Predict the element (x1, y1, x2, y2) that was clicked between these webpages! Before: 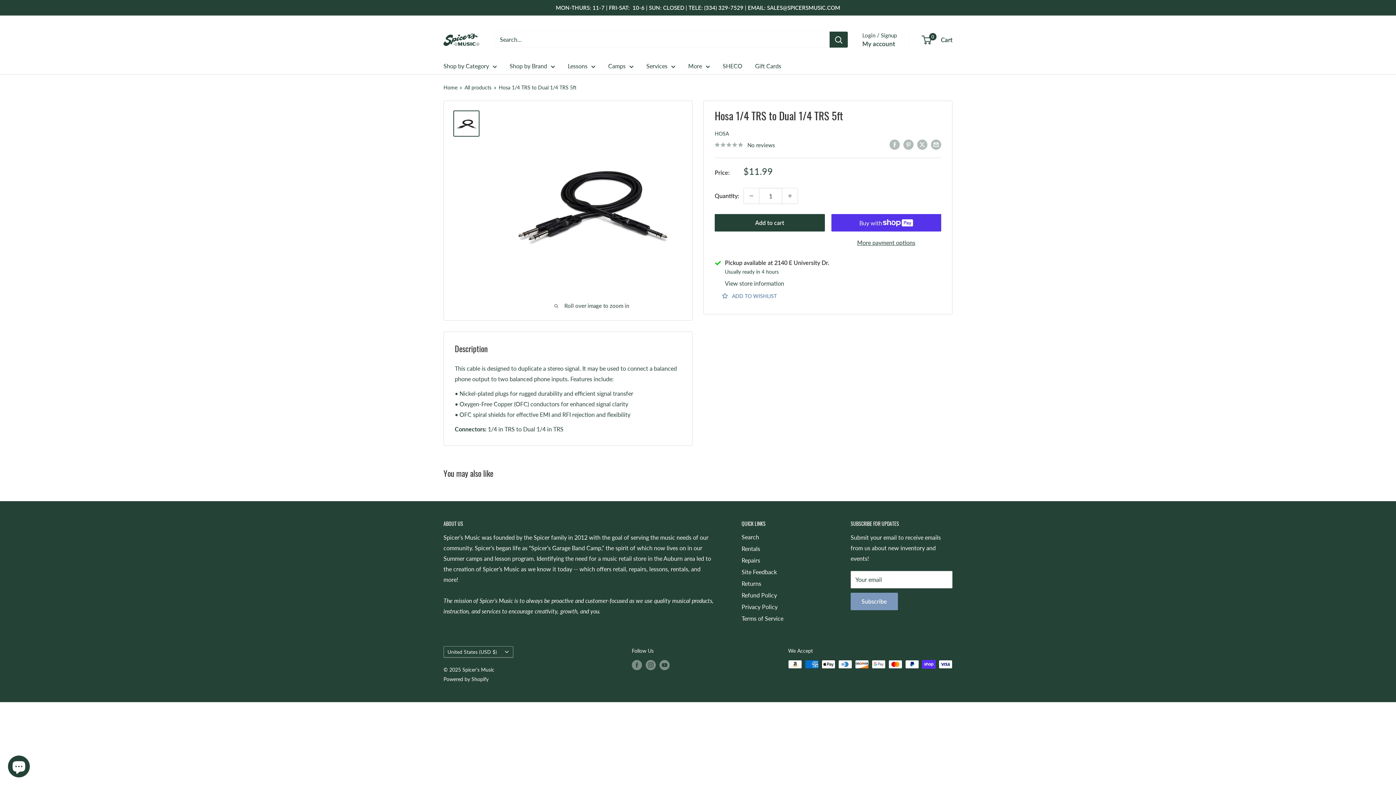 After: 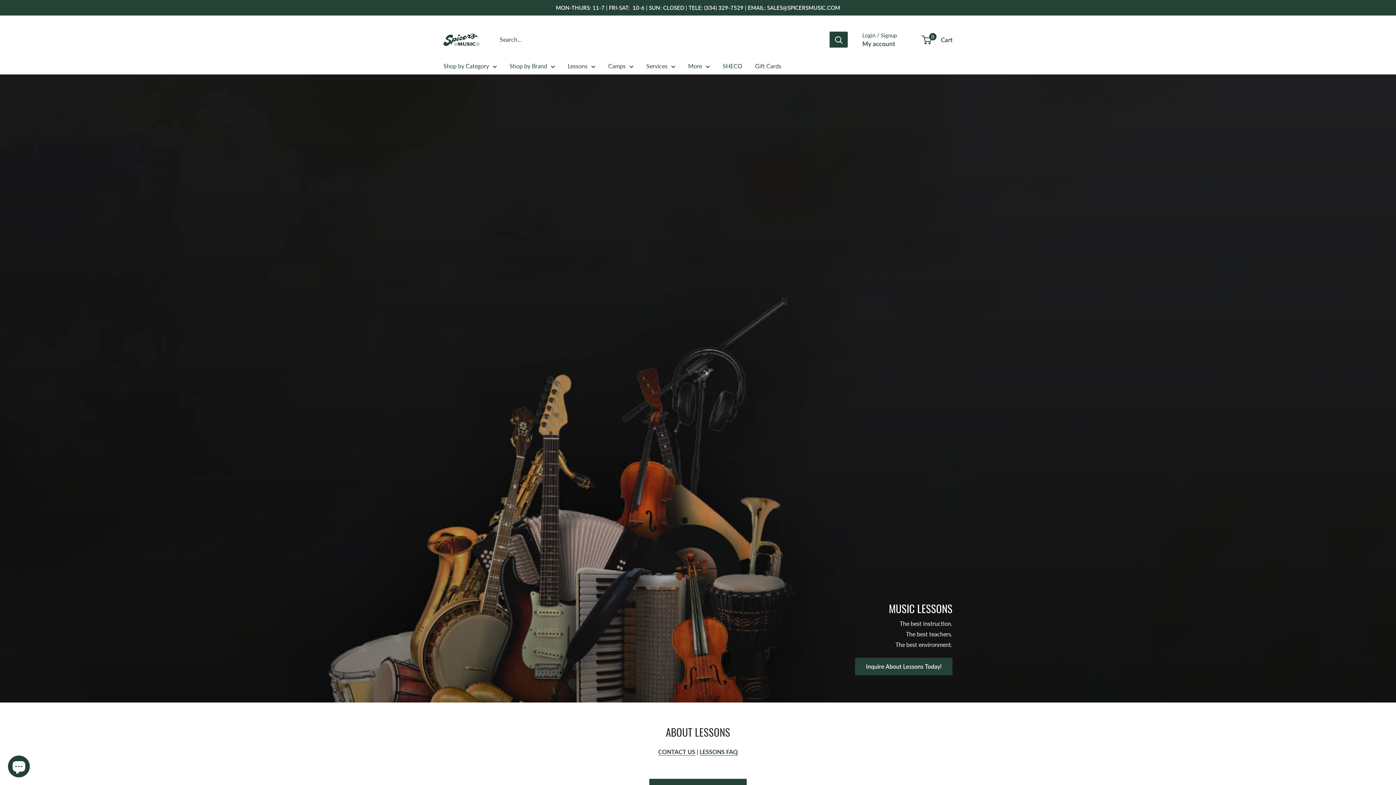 Action: bbox: (568, 60, 595, 71) label: Lessons